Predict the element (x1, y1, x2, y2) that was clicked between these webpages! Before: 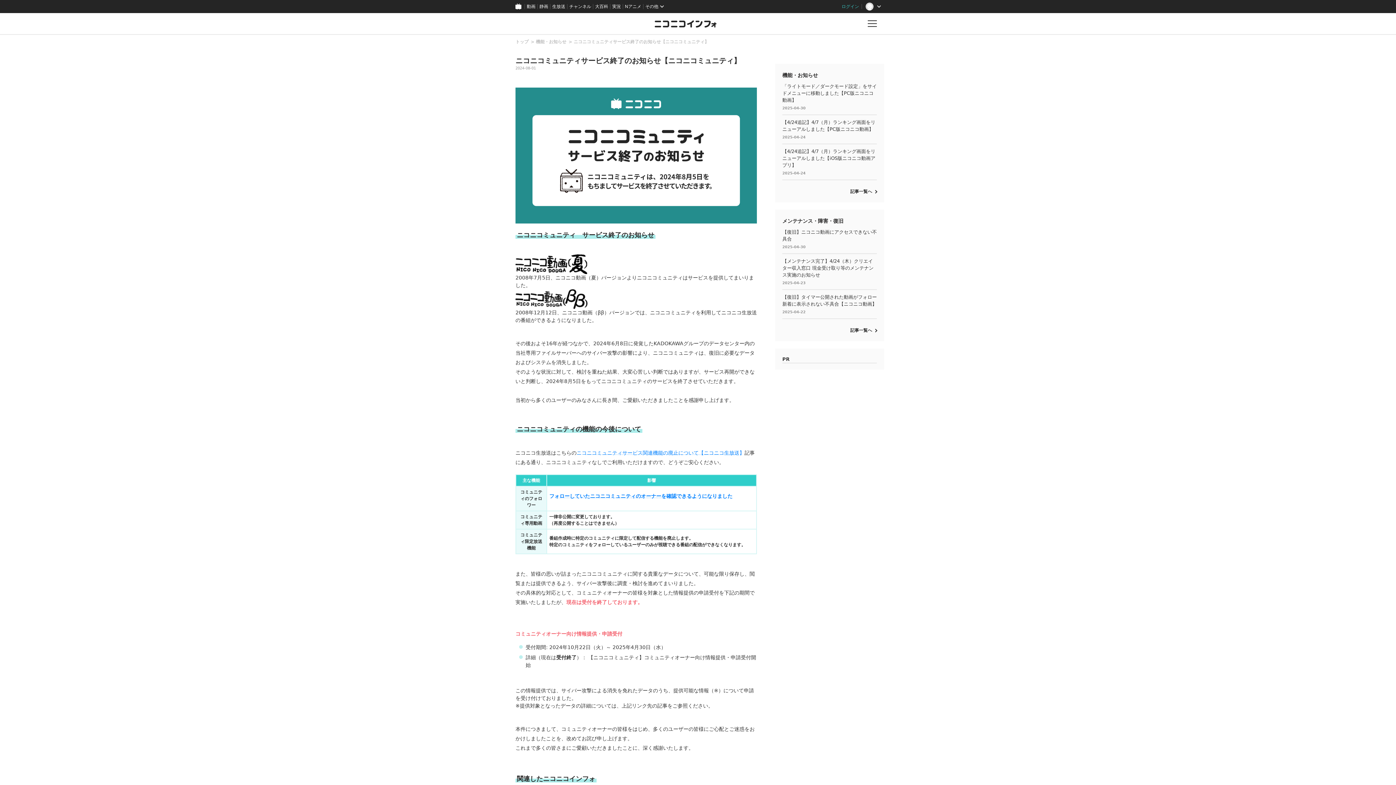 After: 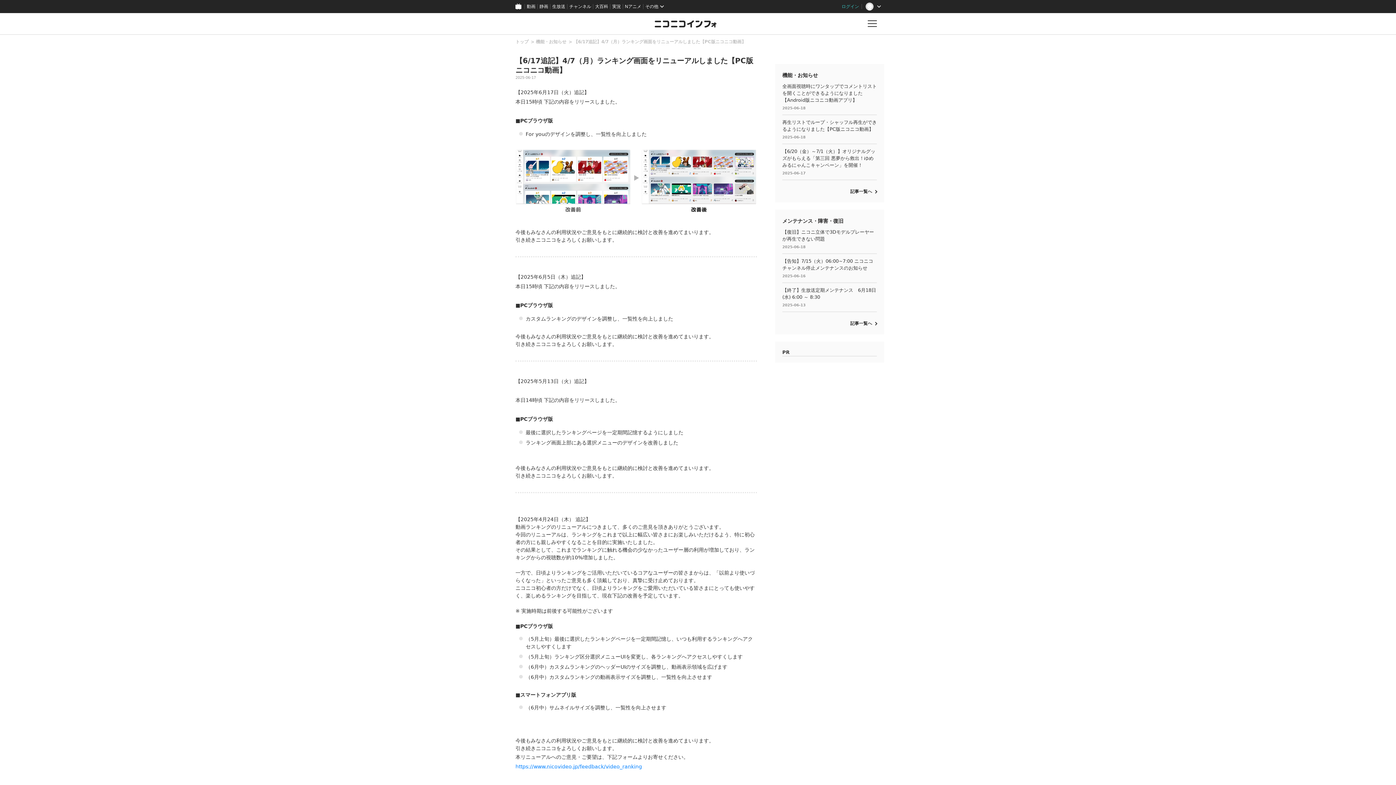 Action: label: 【4/24追記】4/7（月）ランキング画面をリニューアルしました【PC版ニコニコ動画】

2025-04-24 bbox: (782, 115, 877, 143)